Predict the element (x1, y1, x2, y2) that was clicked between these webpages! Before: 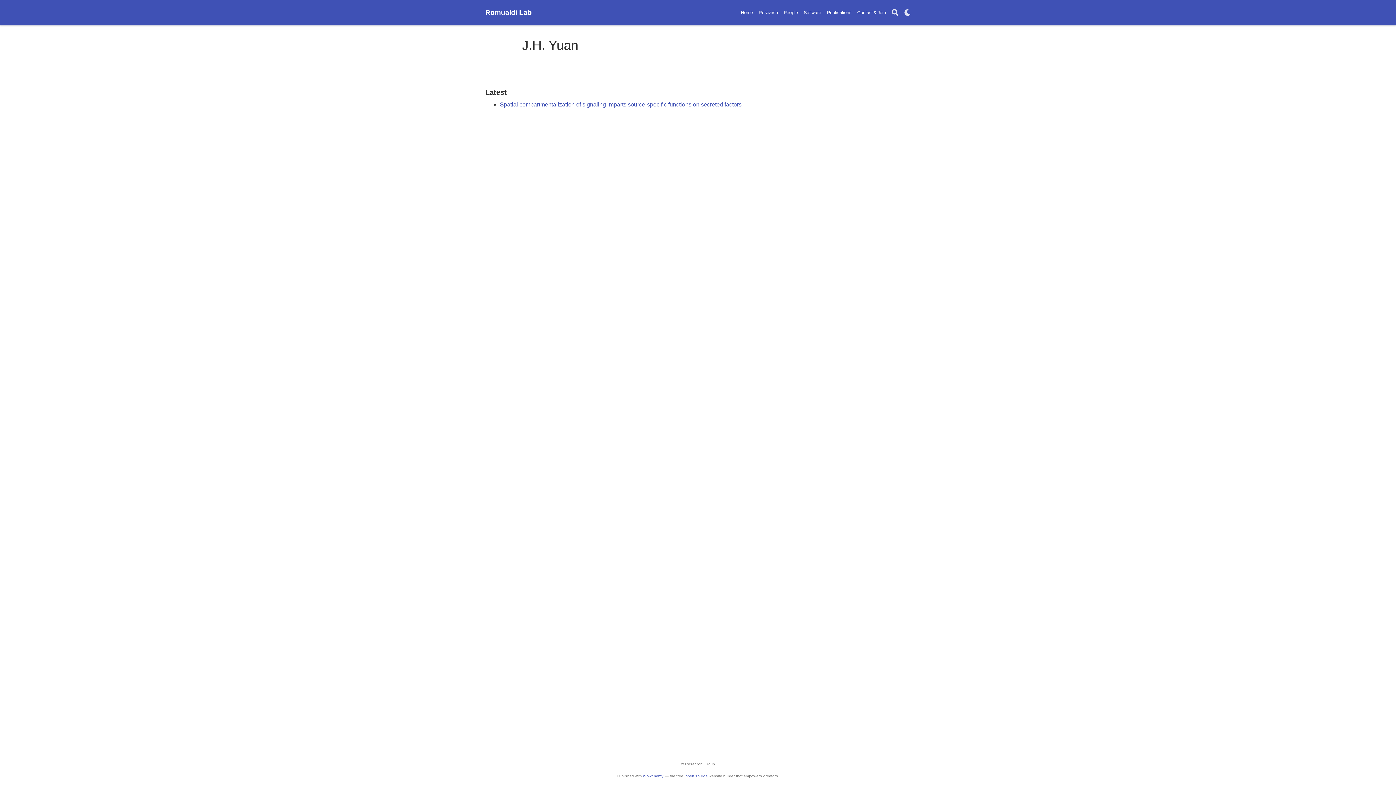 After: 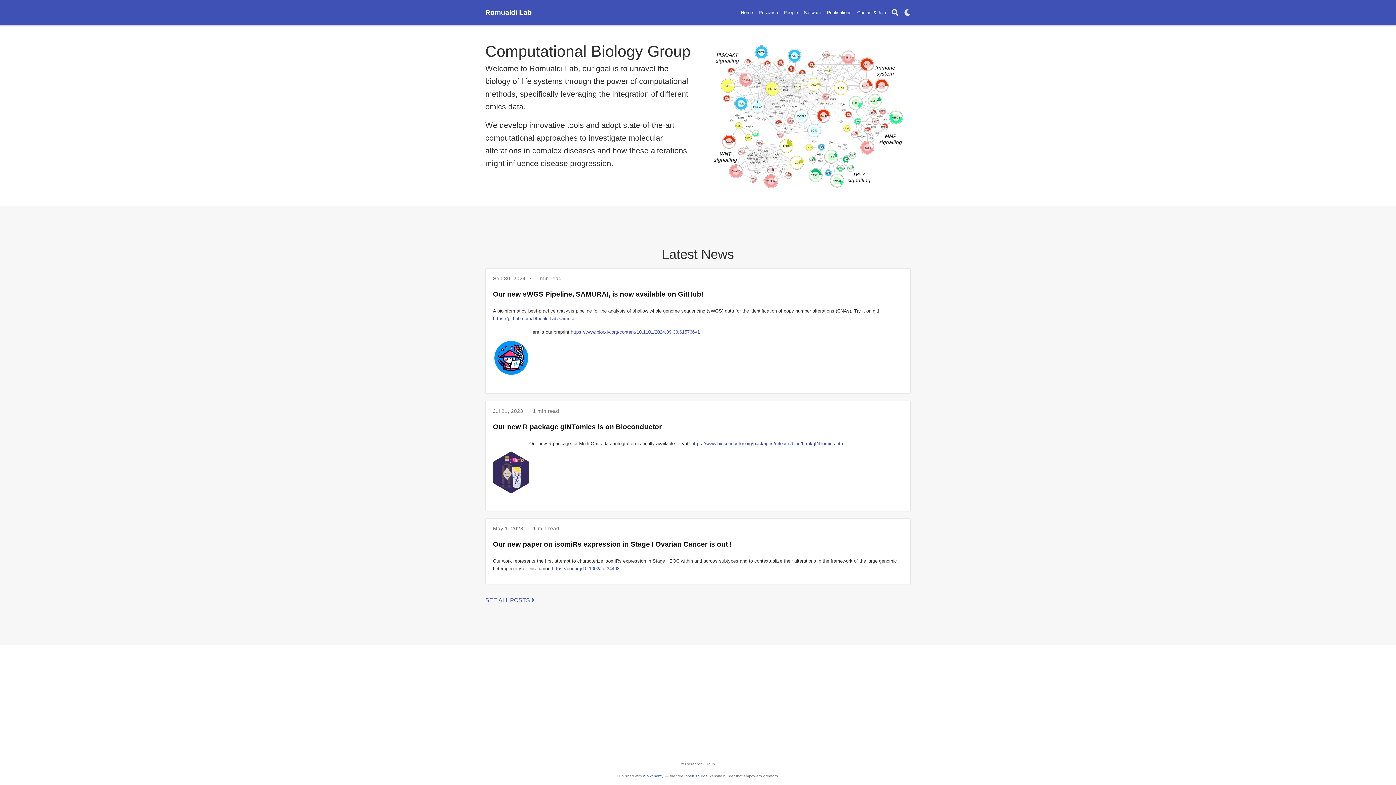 Action: label: Romualdi Lab bbox: (485, 6, 532, 18)